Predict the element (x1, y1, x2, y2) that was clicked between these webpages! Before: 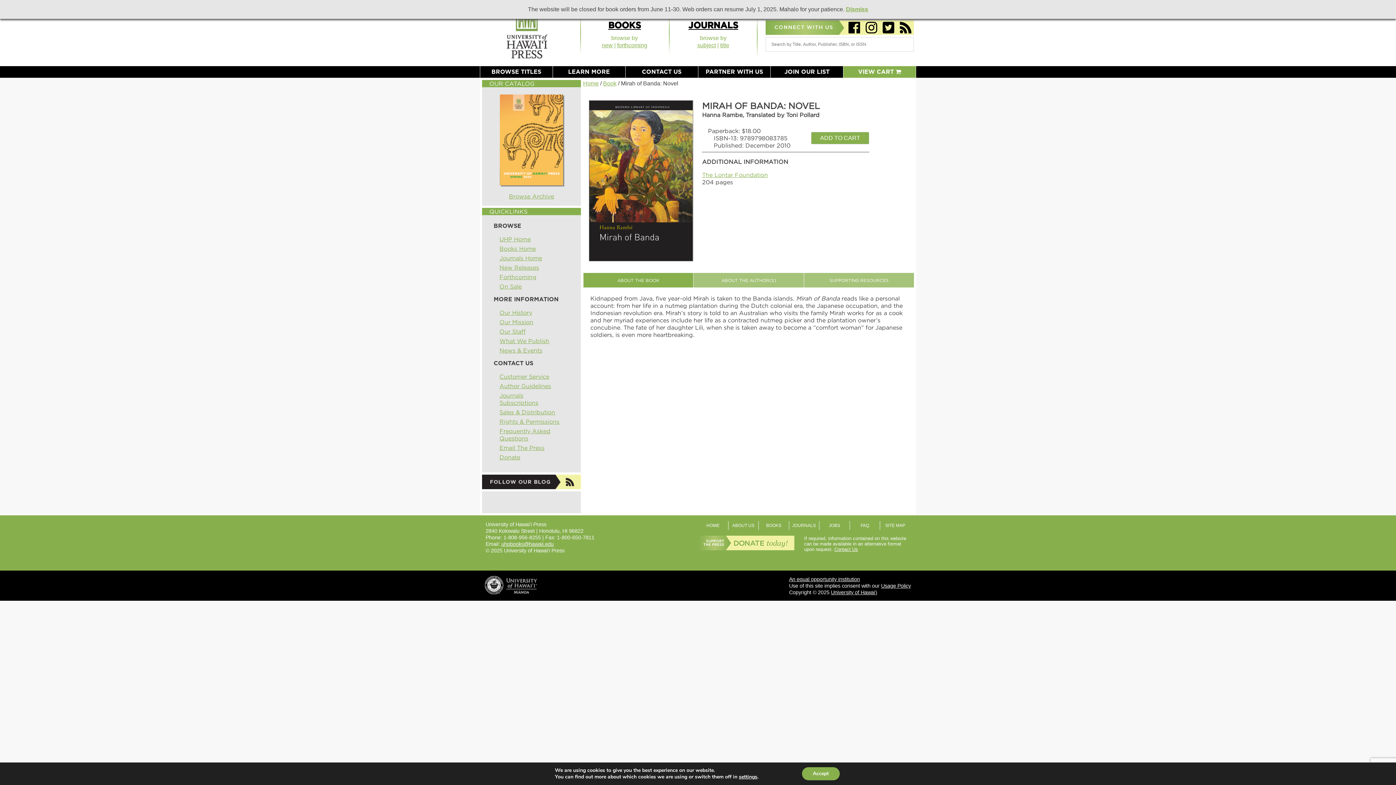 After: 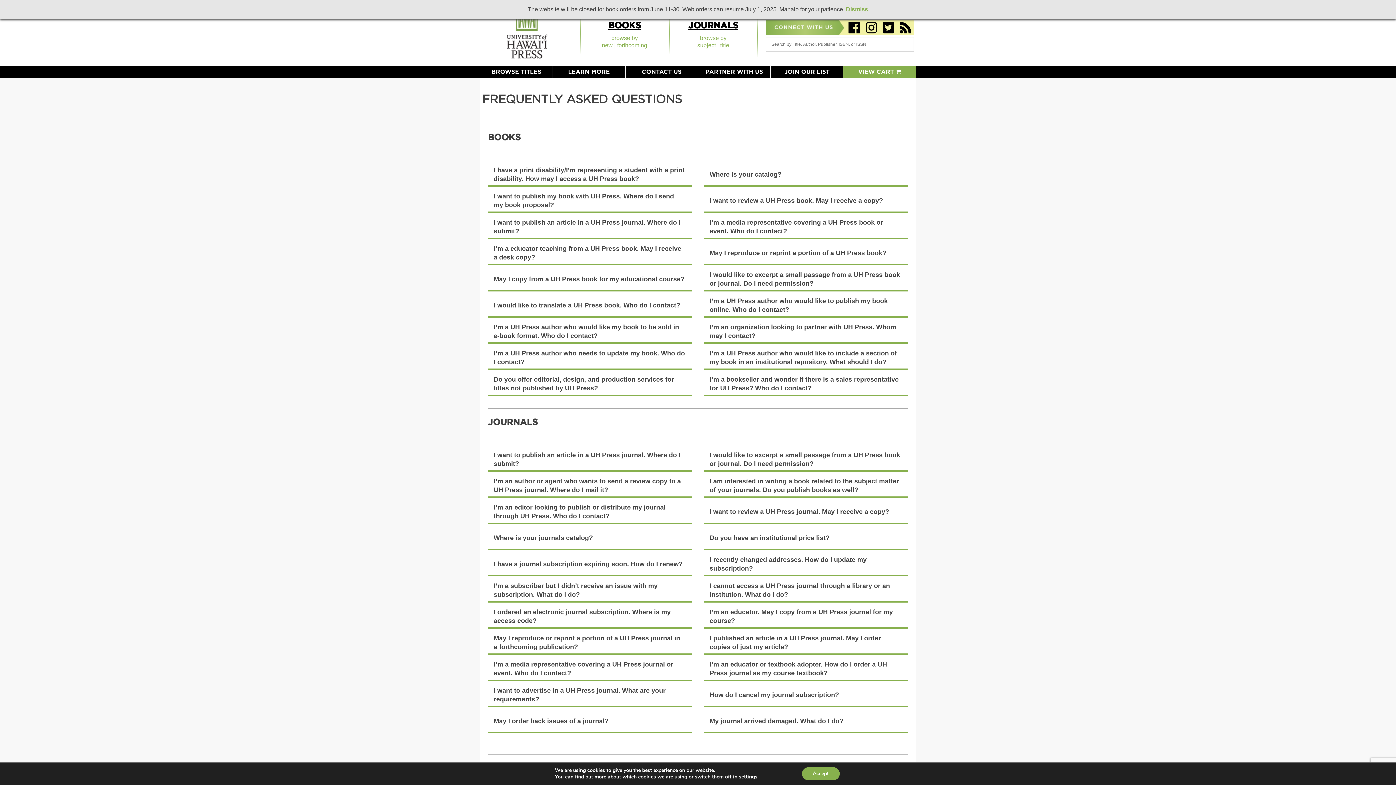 Action: label: FAQ bbox: (850, 521, 880, 530)